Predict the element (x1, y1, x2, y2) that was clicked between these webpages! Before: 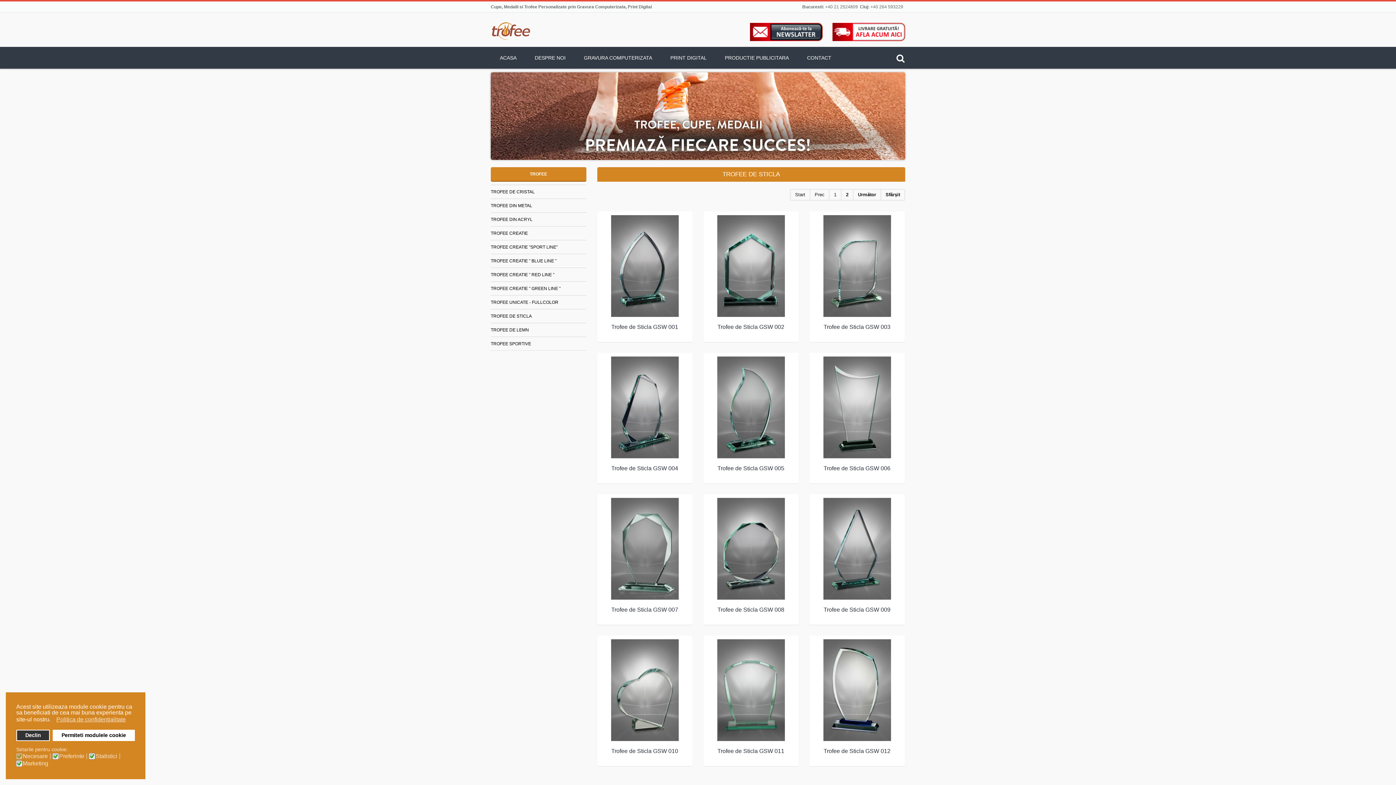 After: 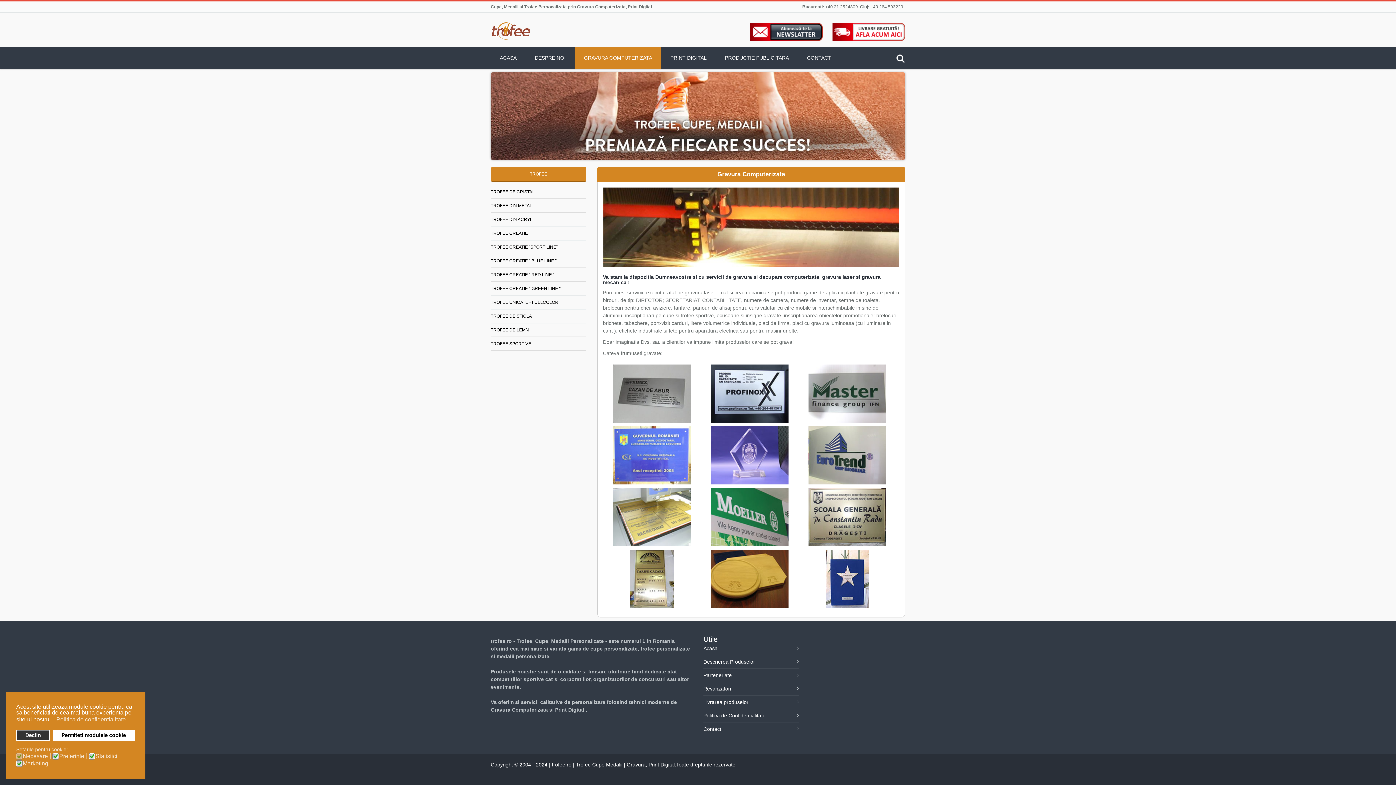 Action: label: GRAVURA COMPUTERIZATA bbox: (574, 46, 661, 68)